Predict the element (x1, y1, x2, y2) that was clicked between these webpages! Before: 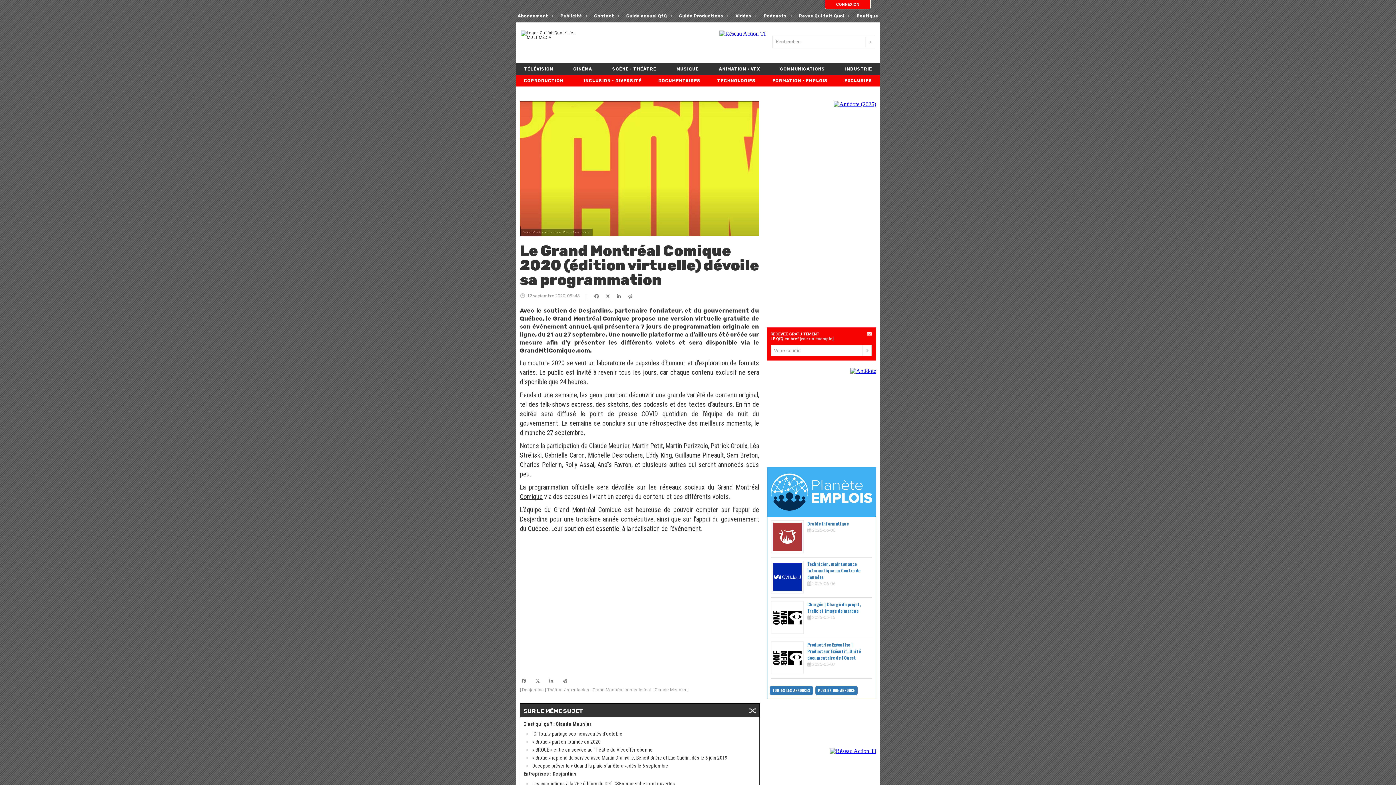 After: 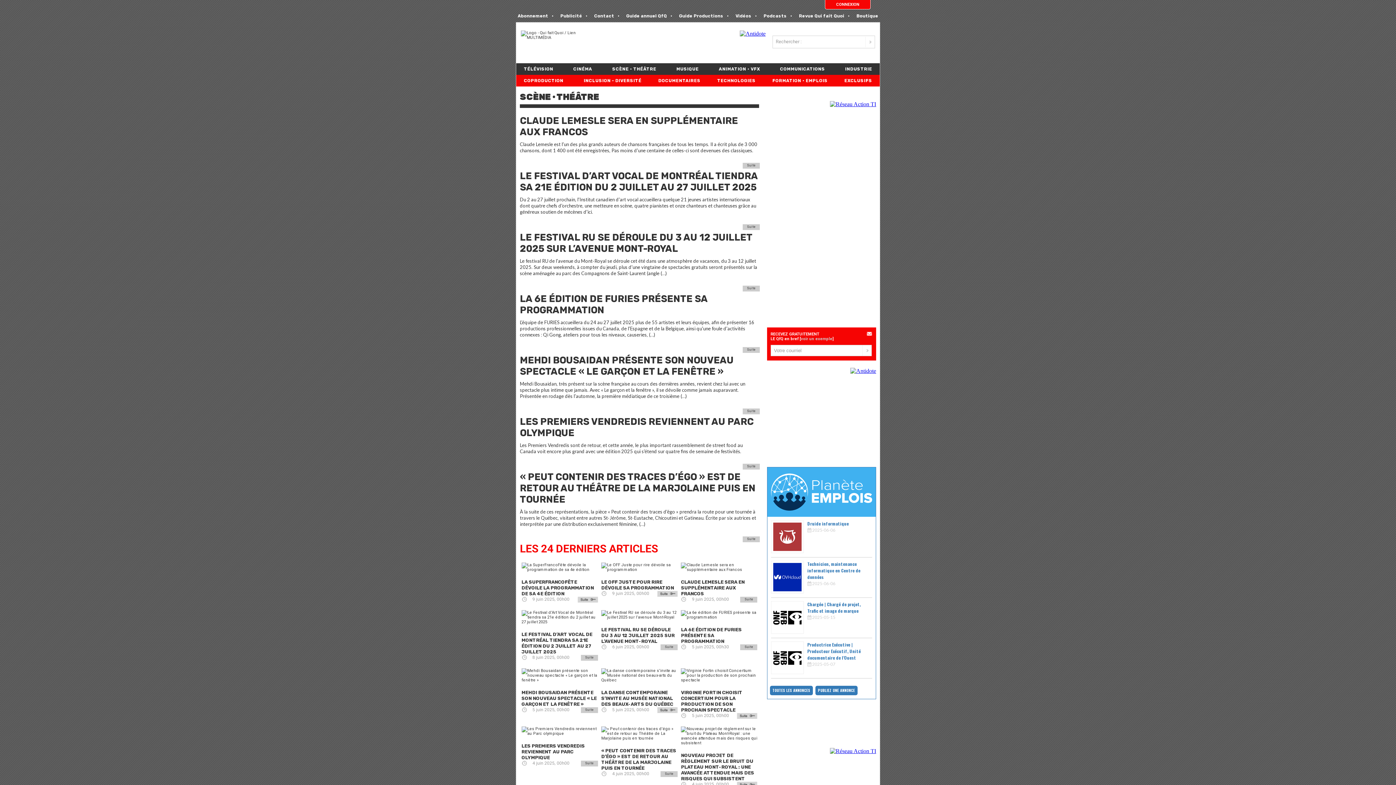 Action: bbox: (608, 63, 660, 74) label: SCÈNE • THÉÂTRE